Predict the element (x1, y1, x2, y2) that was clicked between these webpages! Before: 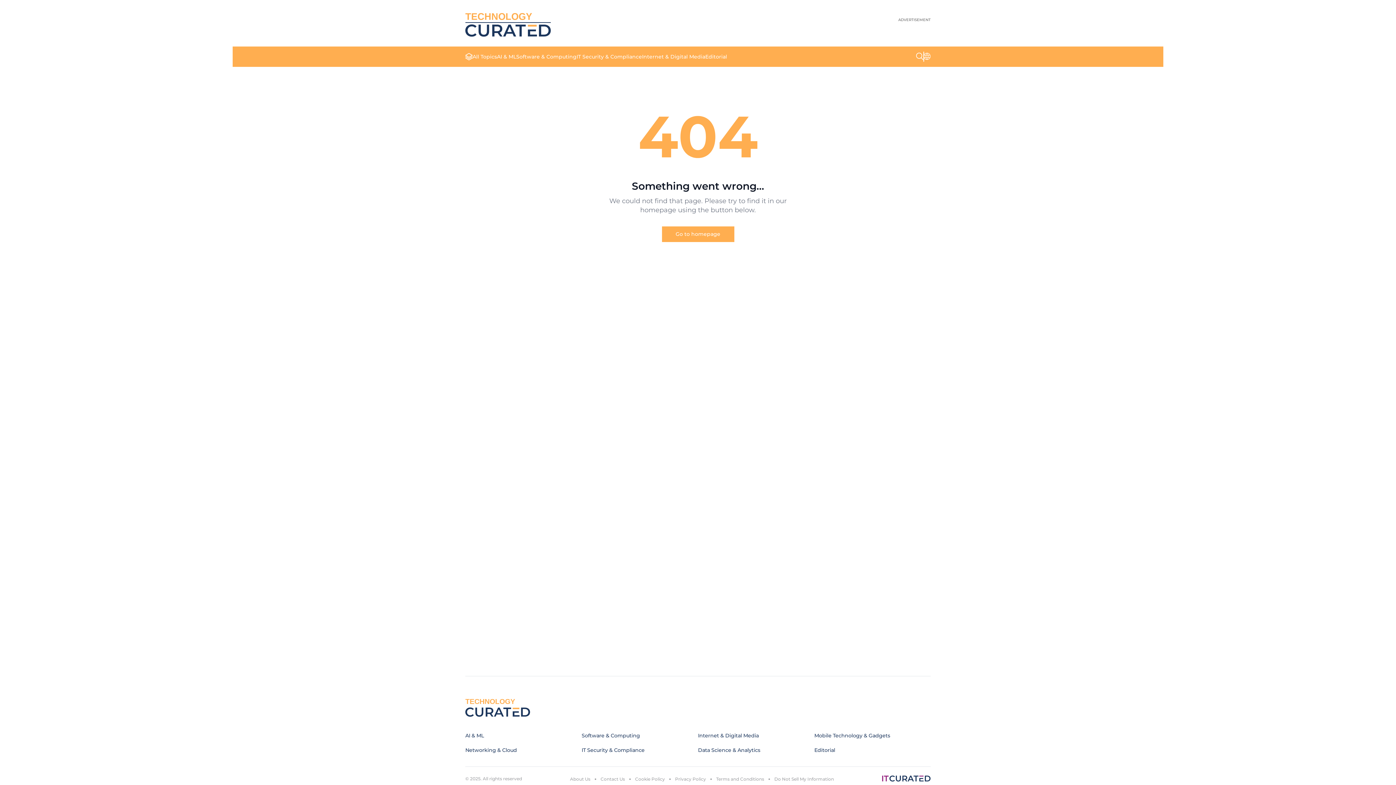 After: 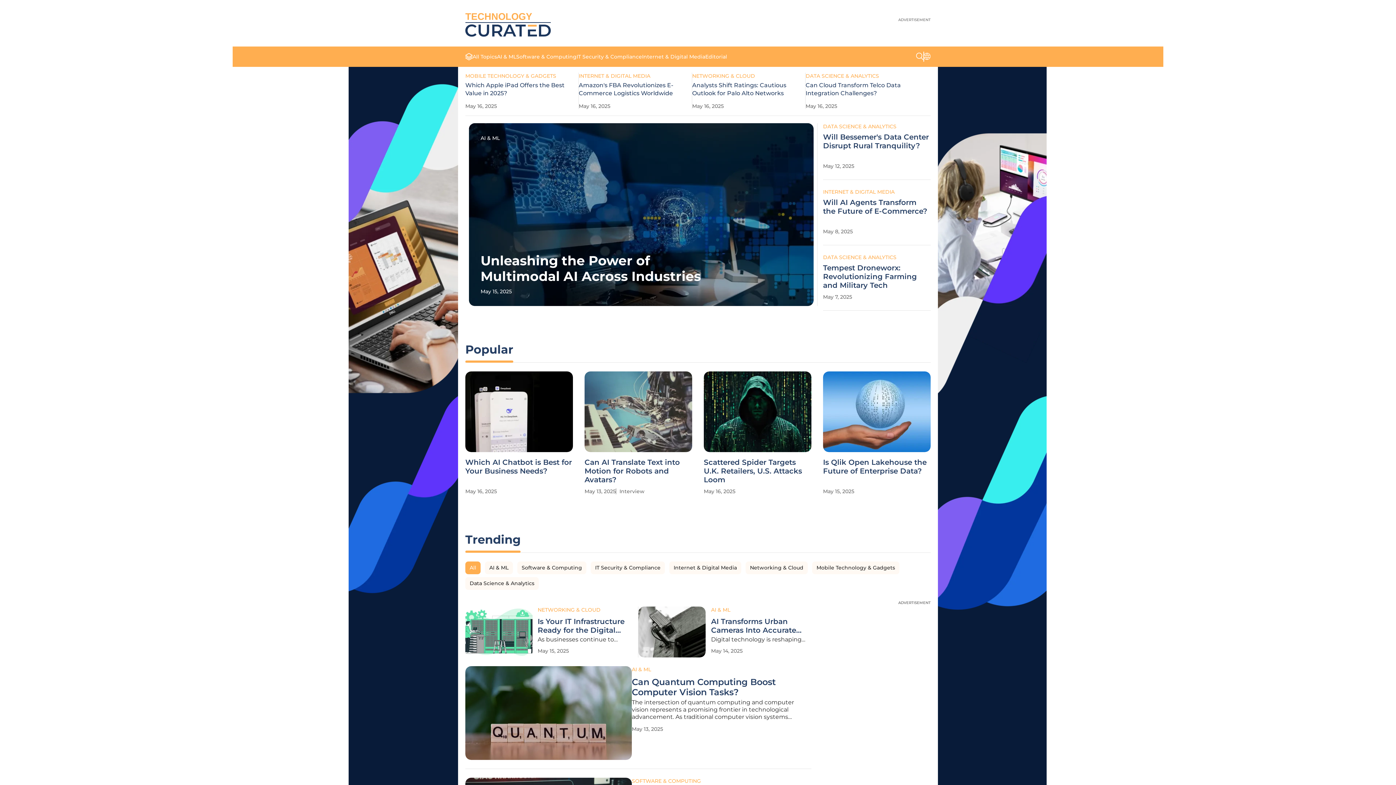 Action: bbox: (662, 226, 734, 242) label: Go to homepage